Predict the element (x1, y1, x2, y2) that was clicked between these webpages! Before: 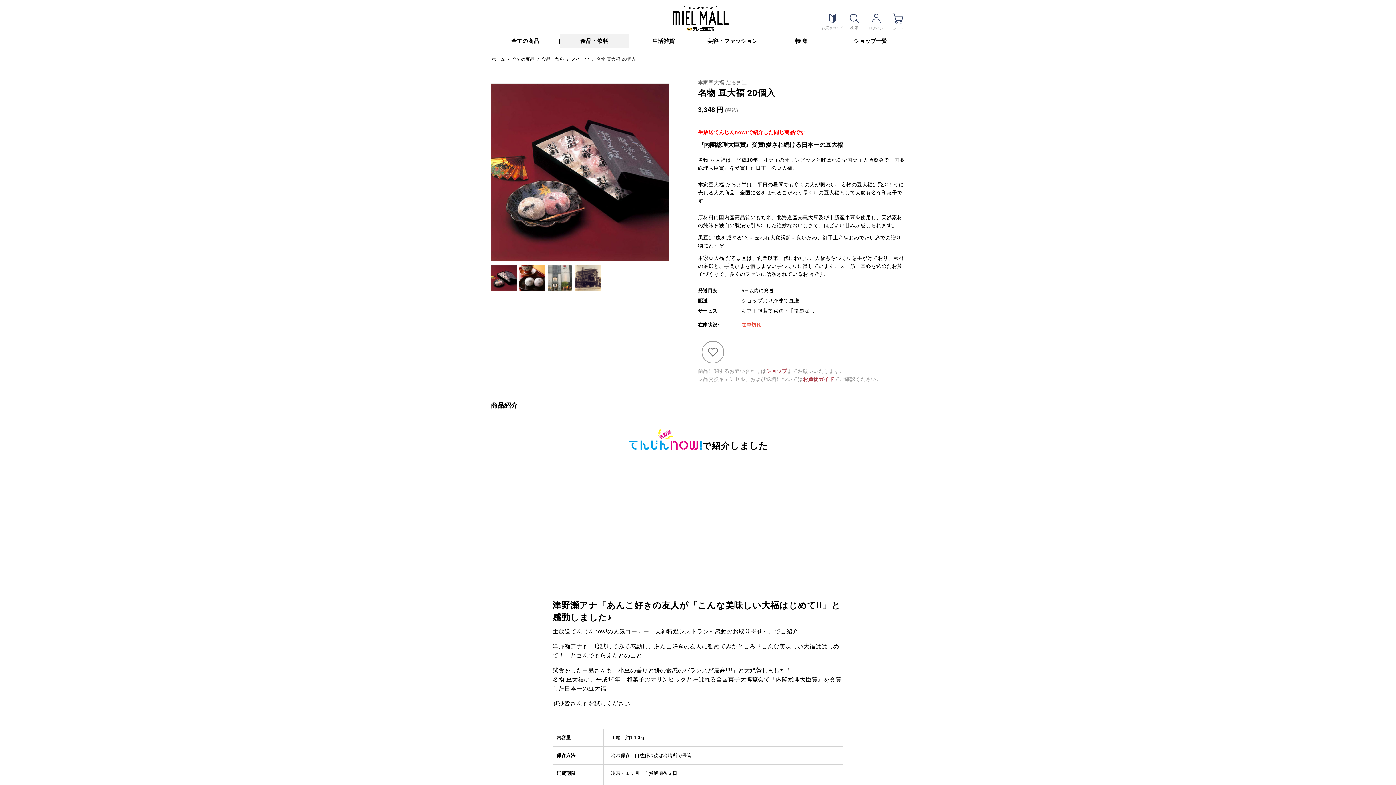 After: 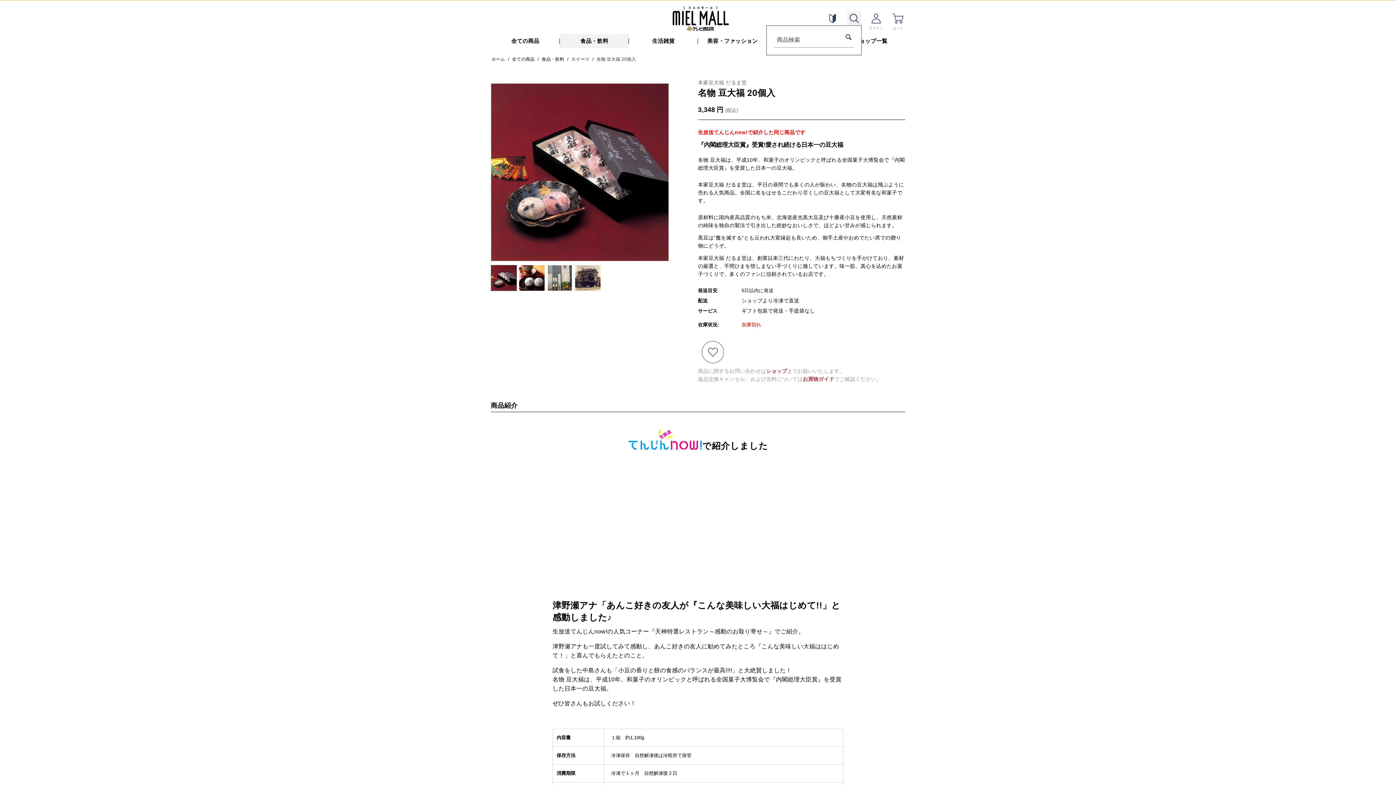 Action: bbox: (847, 11, 861, 25) label: 検索